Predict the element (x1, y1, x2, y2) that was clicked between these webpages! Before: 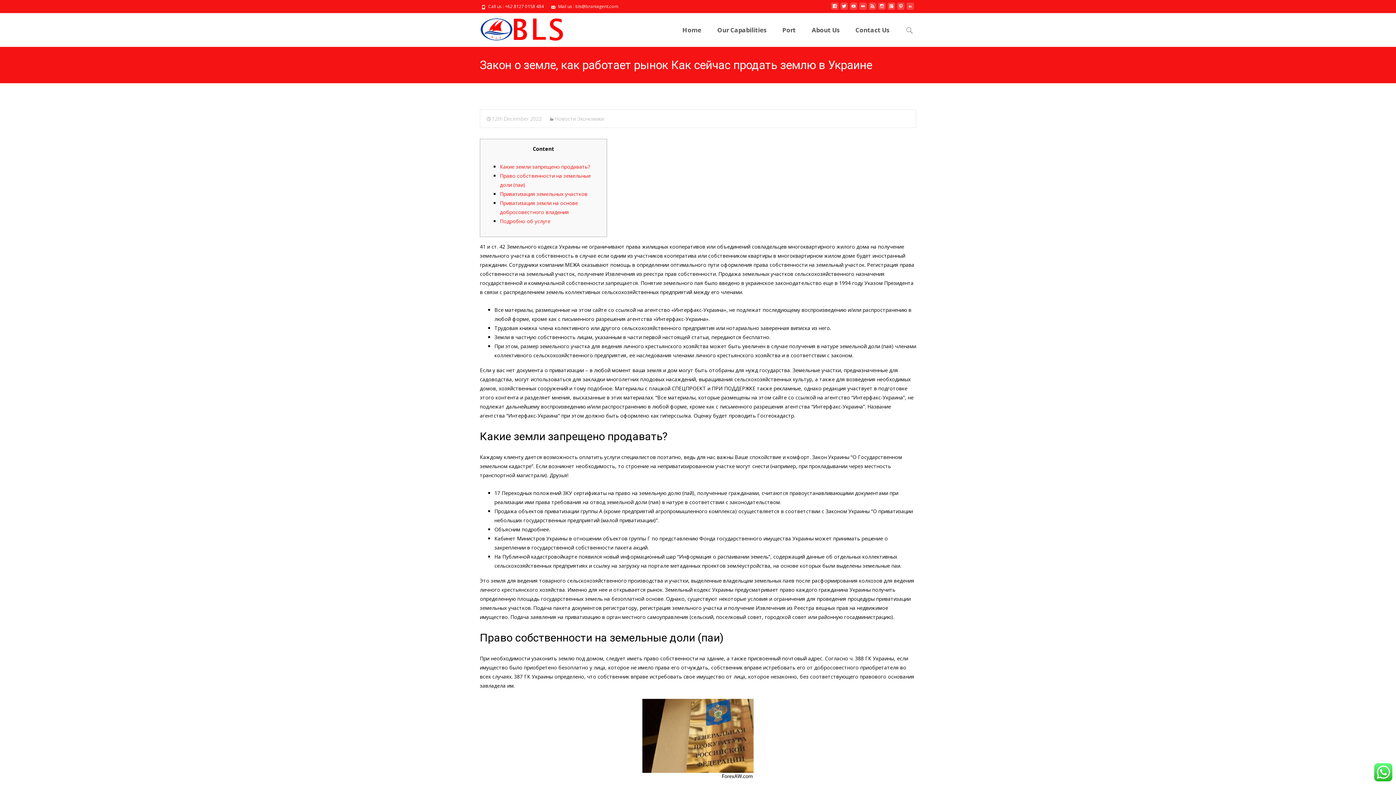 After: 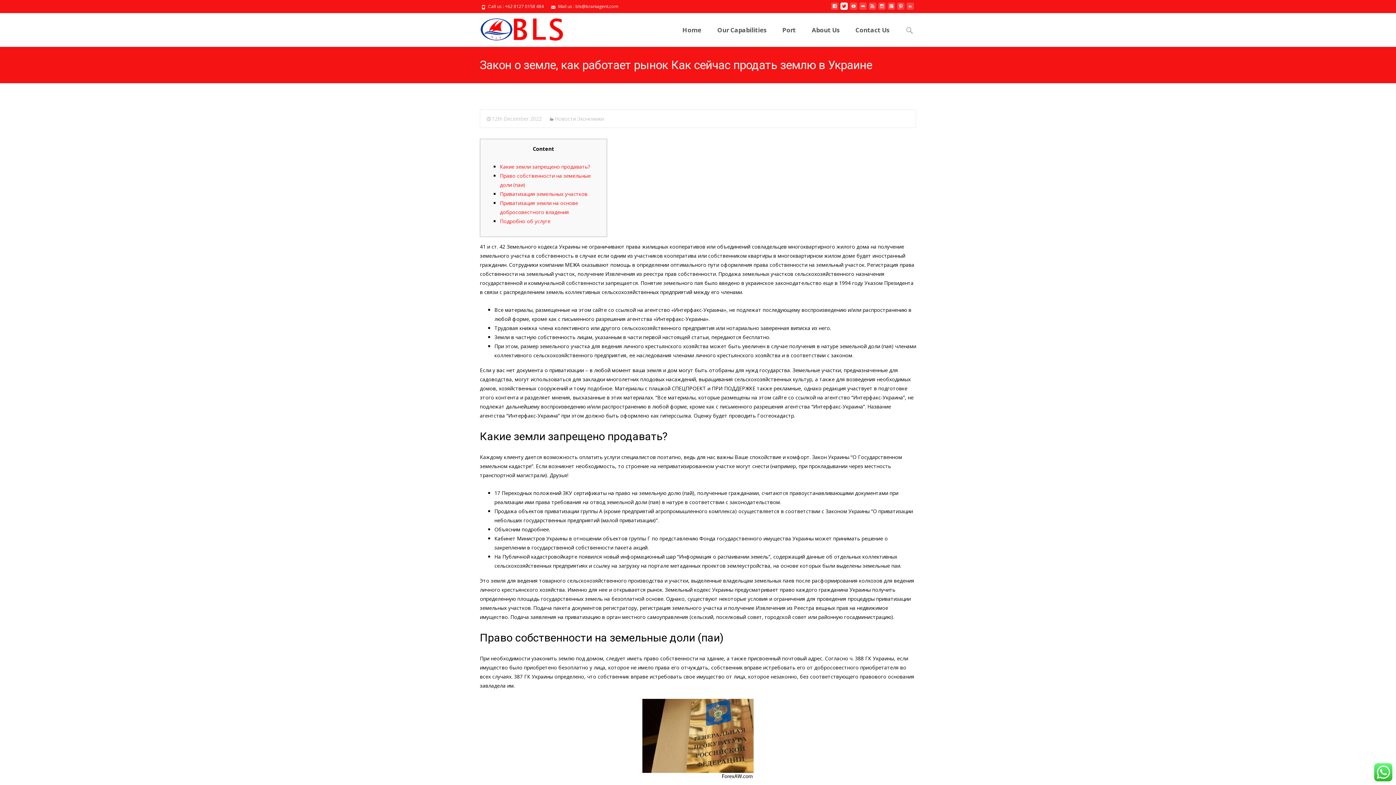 Action: bbox: (840, 5, 848, 12)